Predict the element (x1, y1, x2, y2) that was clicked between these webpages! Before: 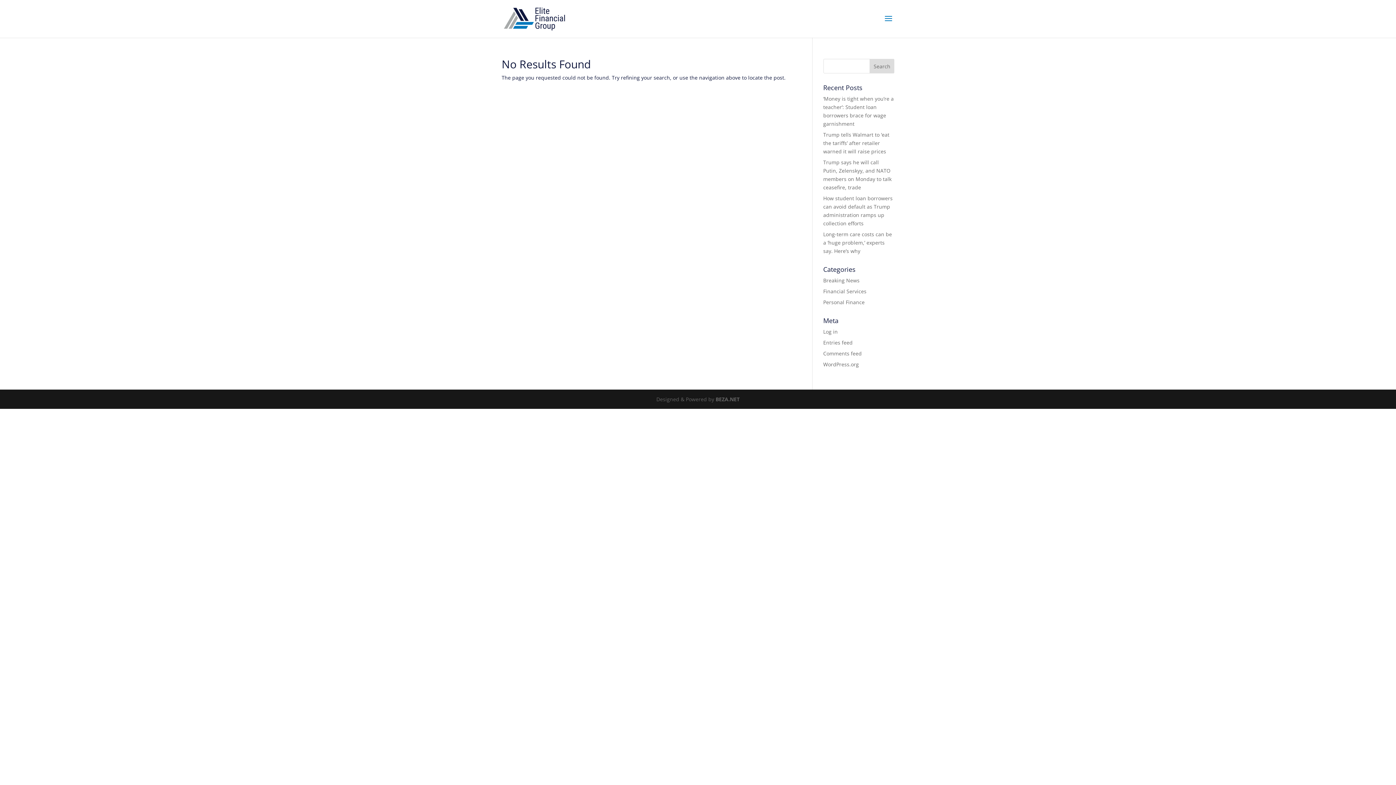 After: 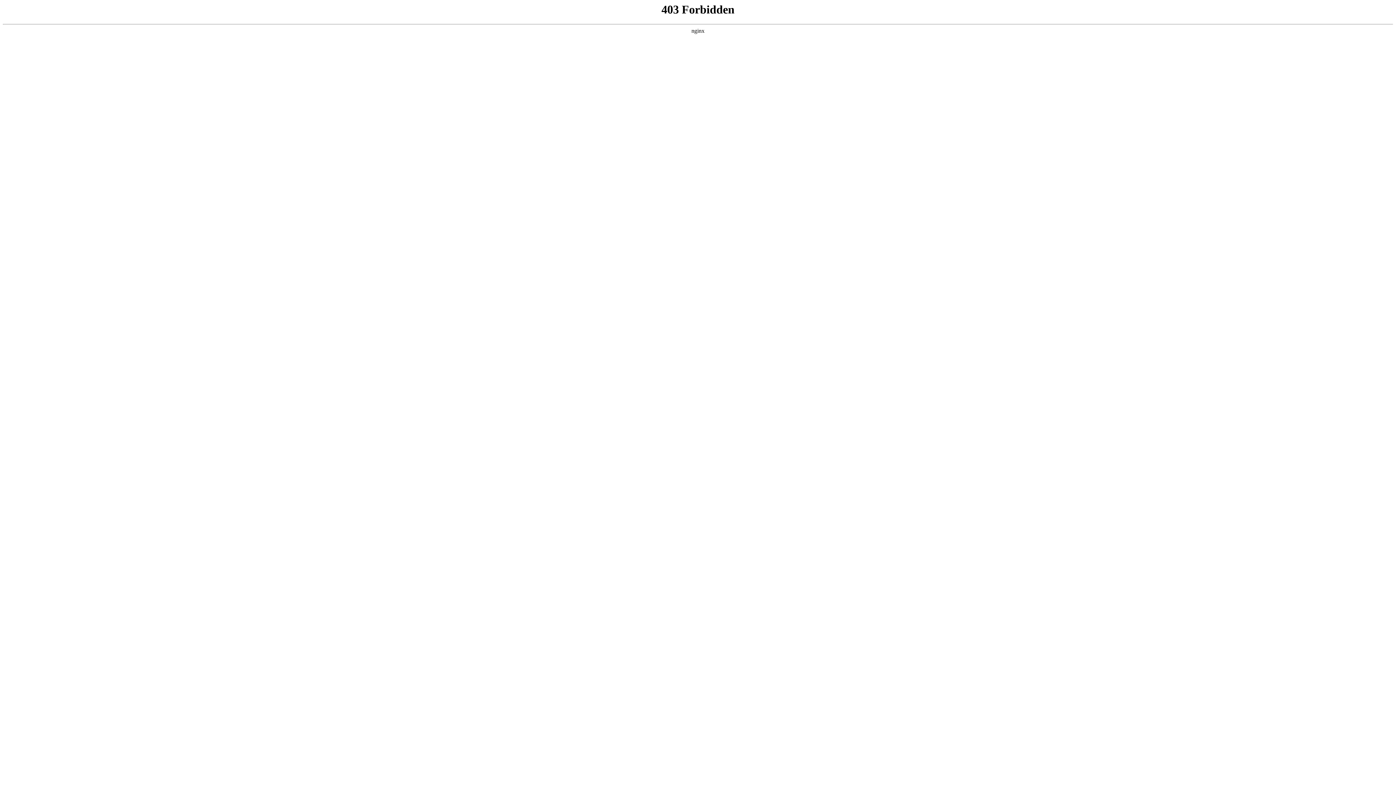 Action: bbox: (823, 361, 859, 368) label: WordPress.org